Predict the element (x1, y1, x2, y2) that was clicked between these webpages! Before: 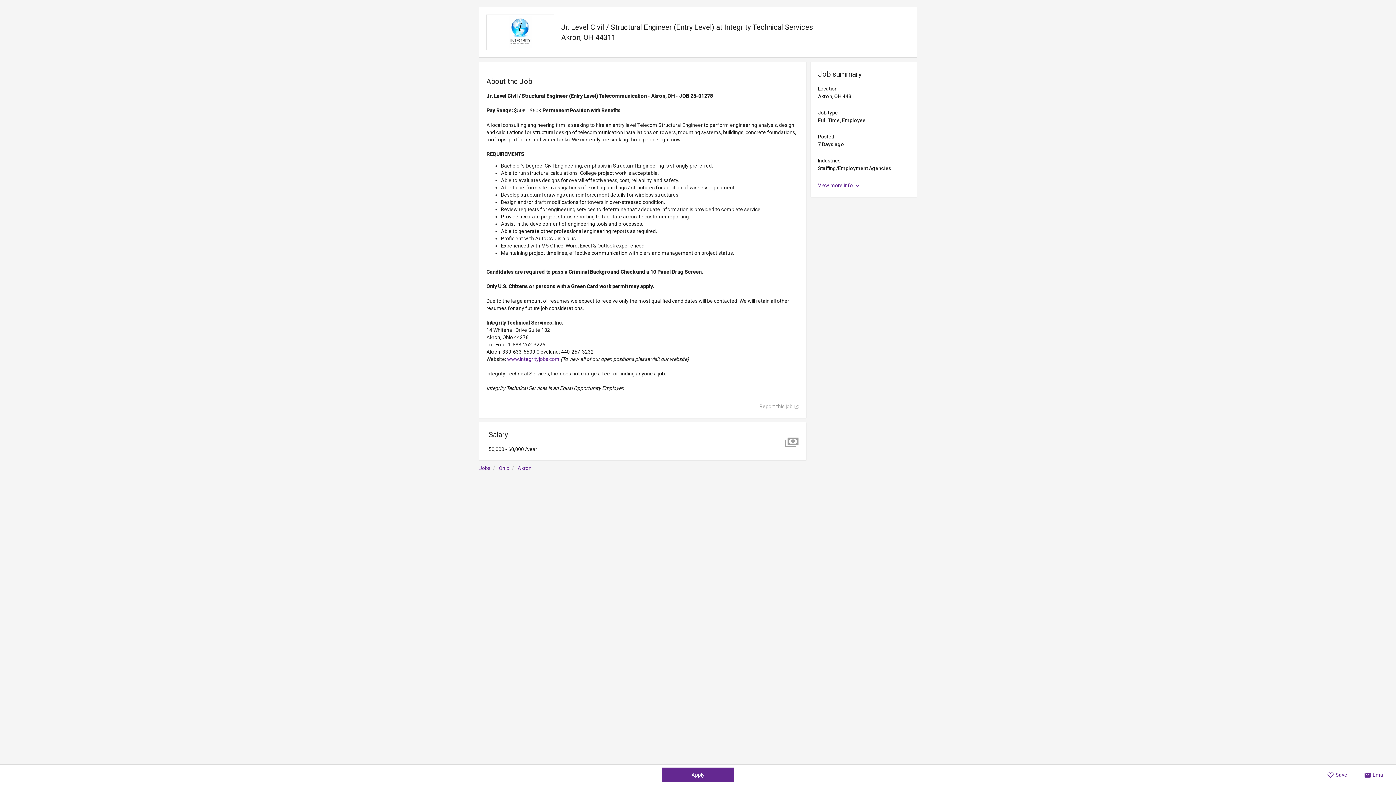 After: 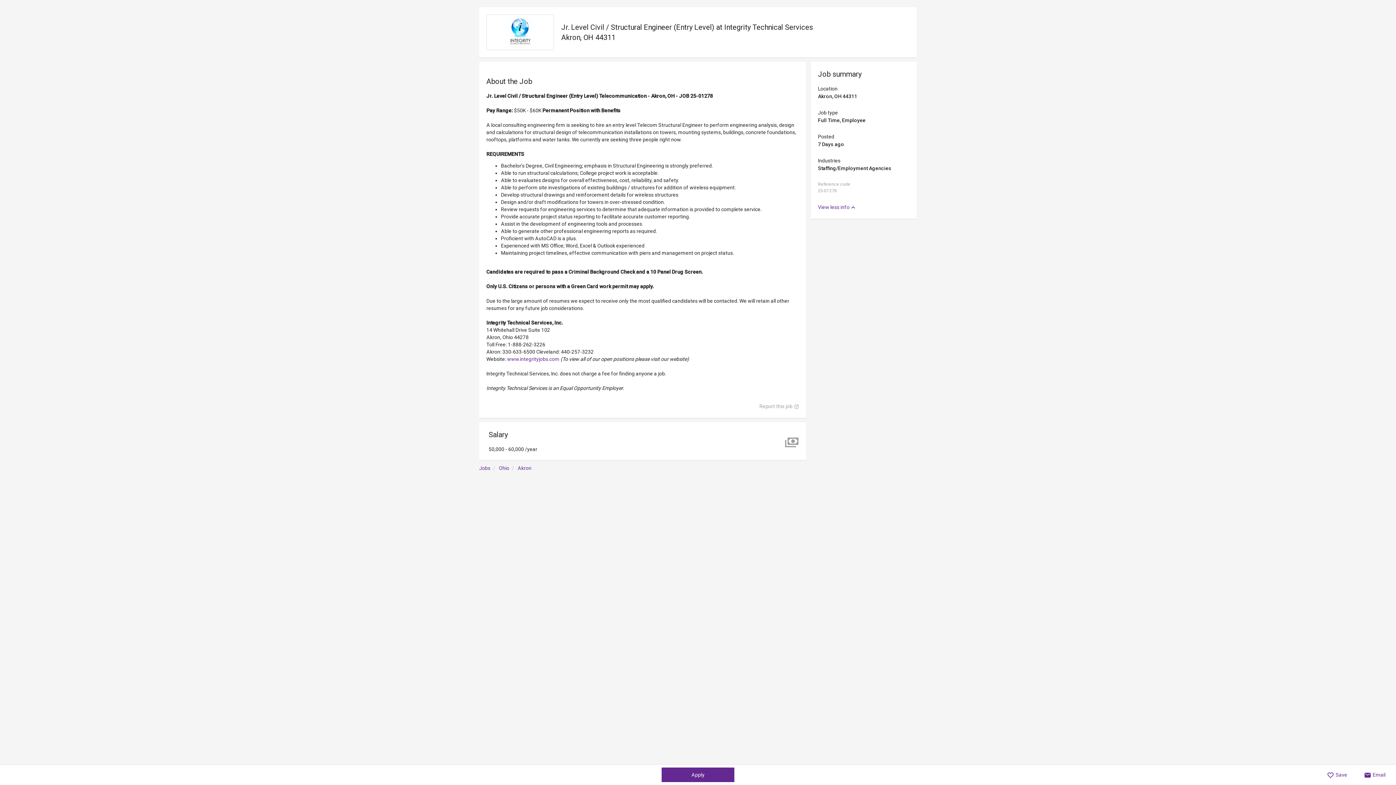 Action: label: View more info  bbox: (818, 181, 861, 189)